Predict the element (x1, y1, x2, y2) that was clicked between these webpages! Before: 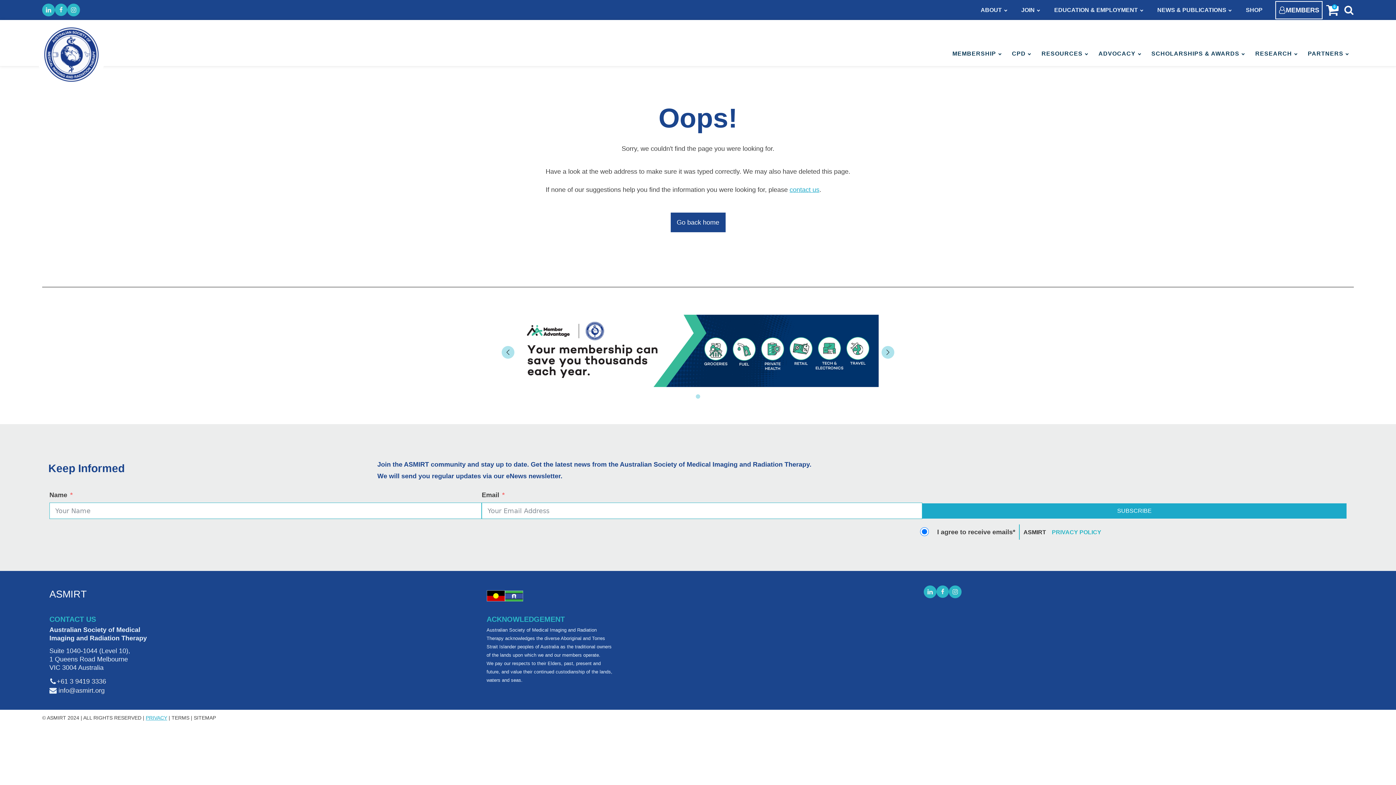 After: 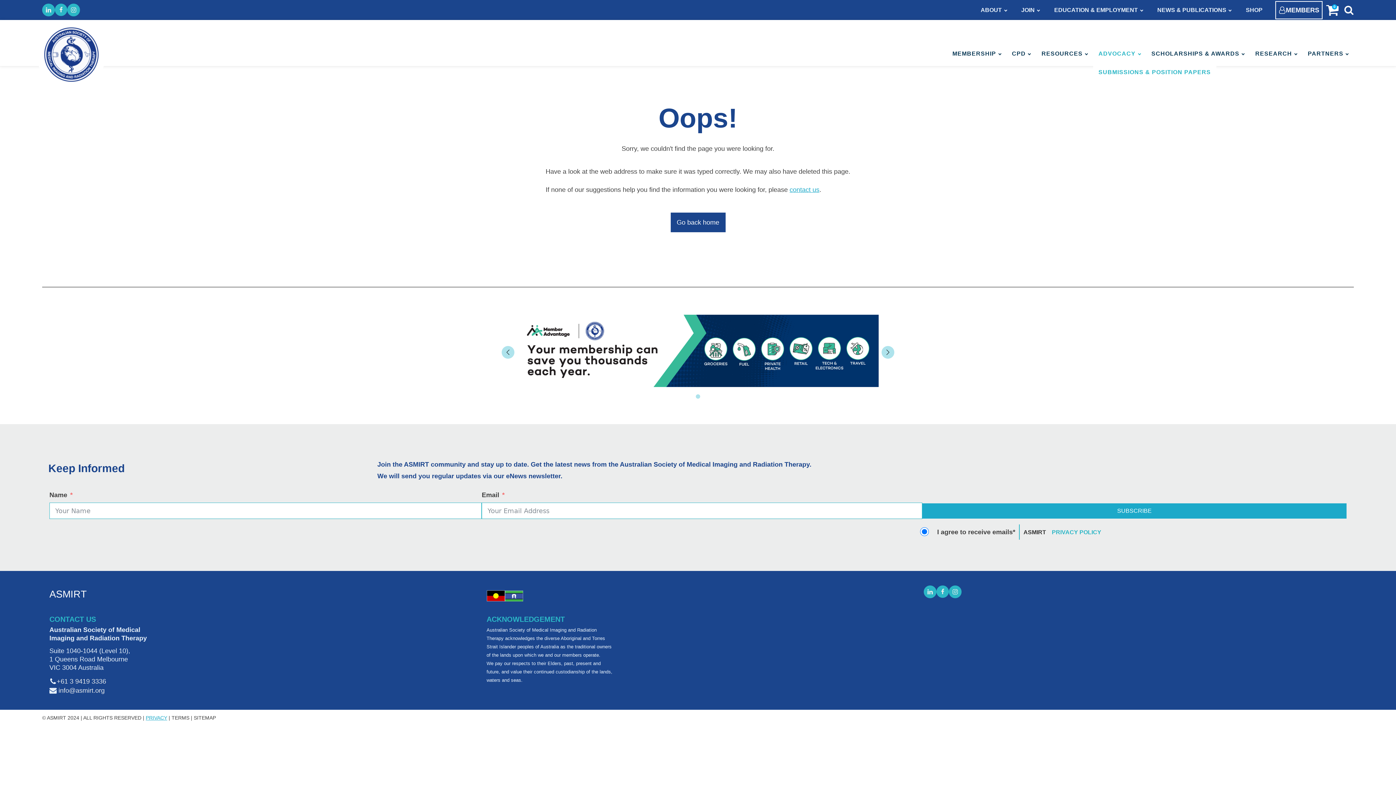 Action: label: ADVOCACY bbox: (1093, 41, 1146, 66)